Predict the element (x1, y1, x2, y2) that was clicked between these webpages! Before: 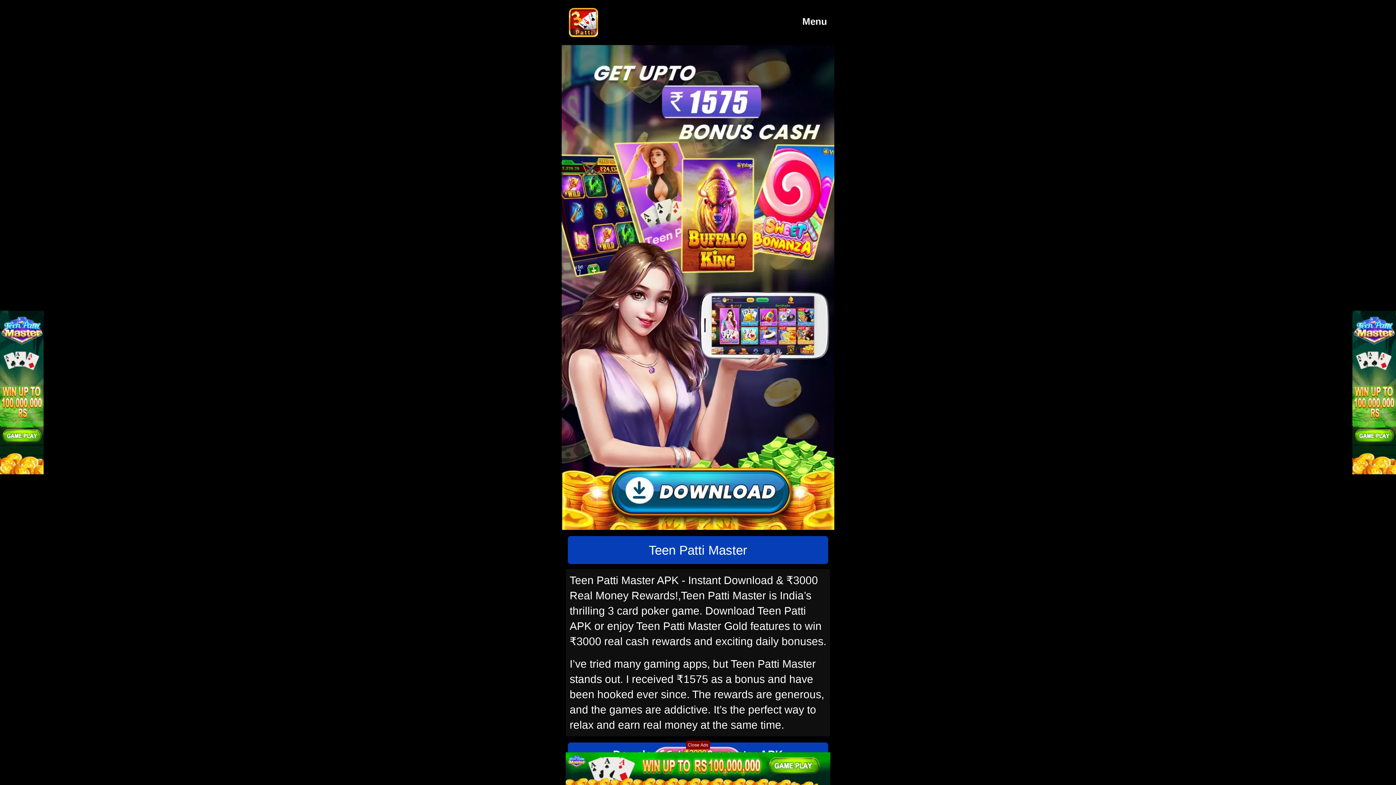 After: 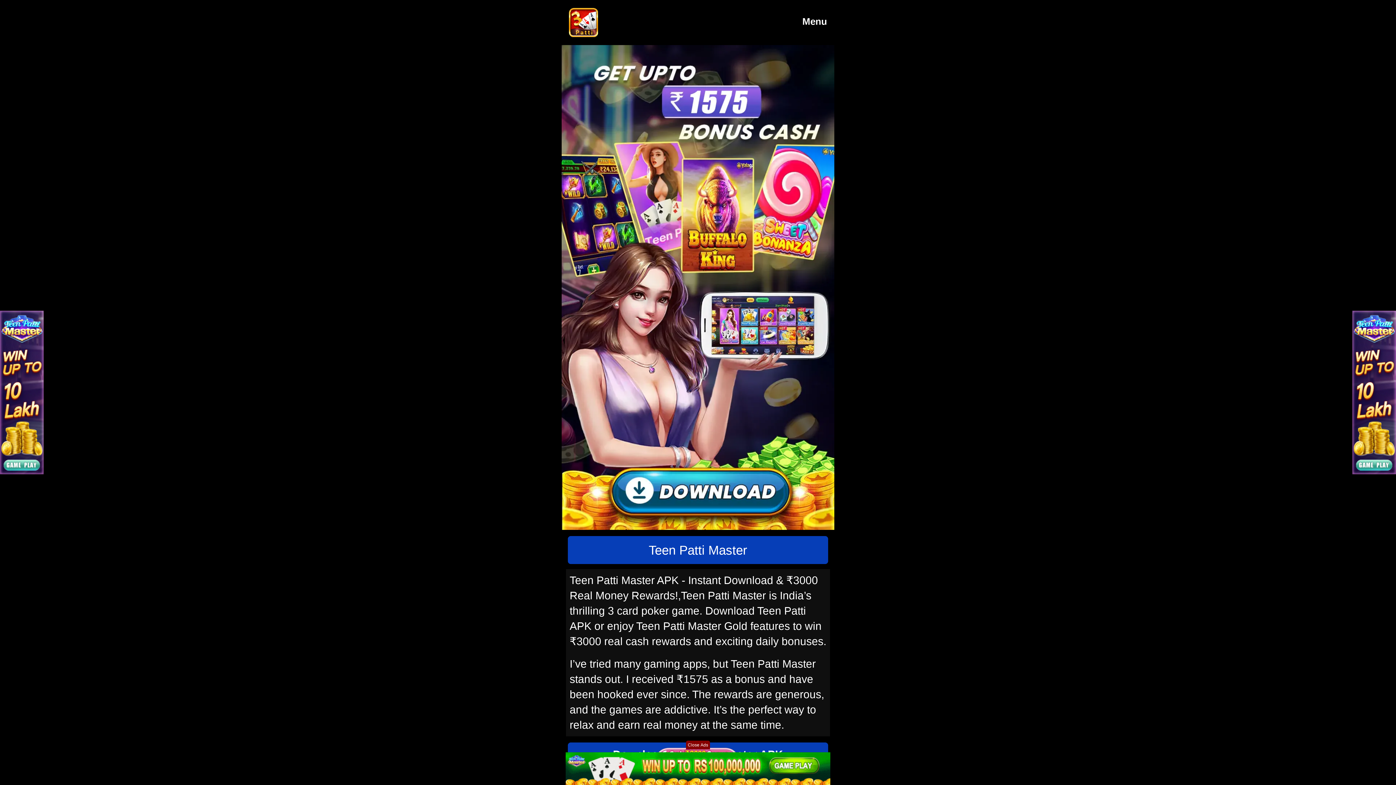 Action: bbox: (569, 8, 598, 37)